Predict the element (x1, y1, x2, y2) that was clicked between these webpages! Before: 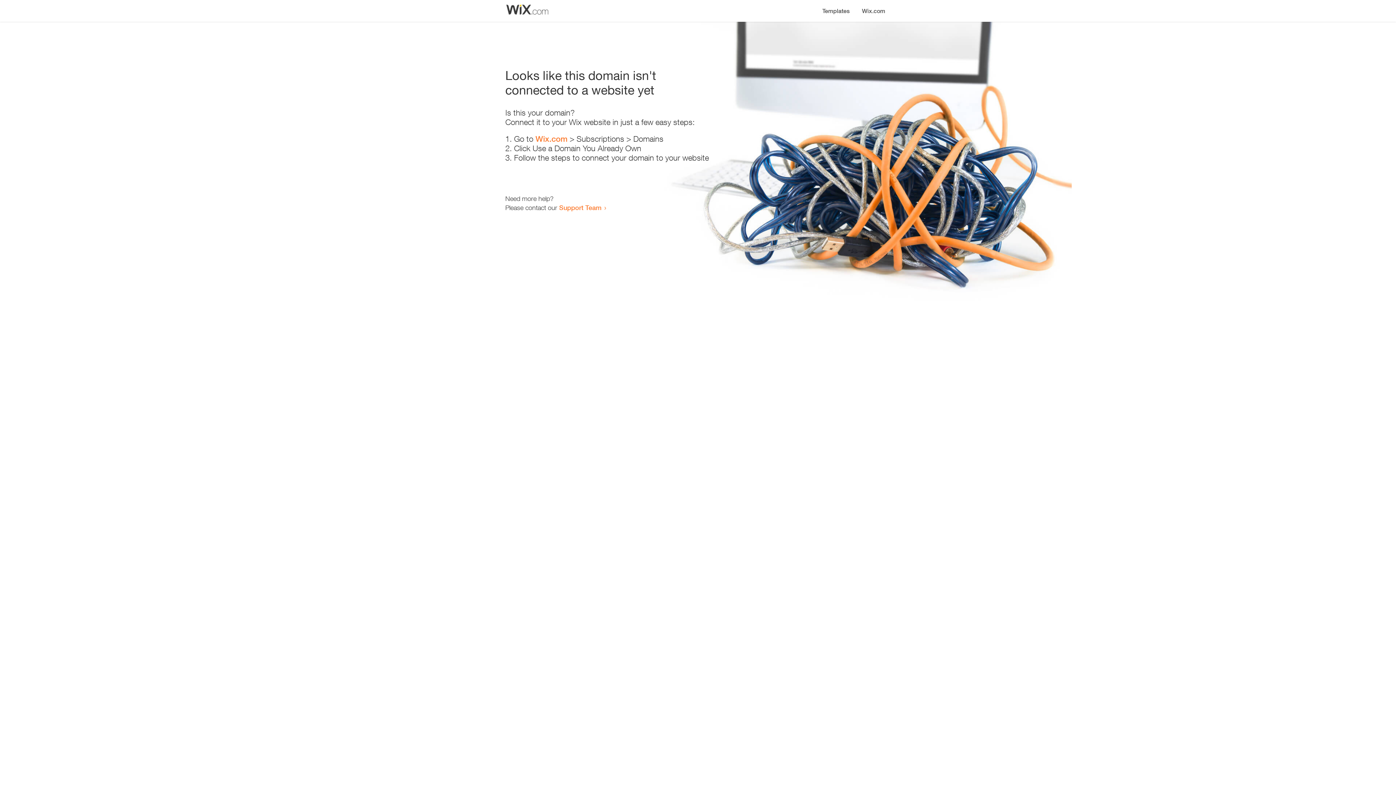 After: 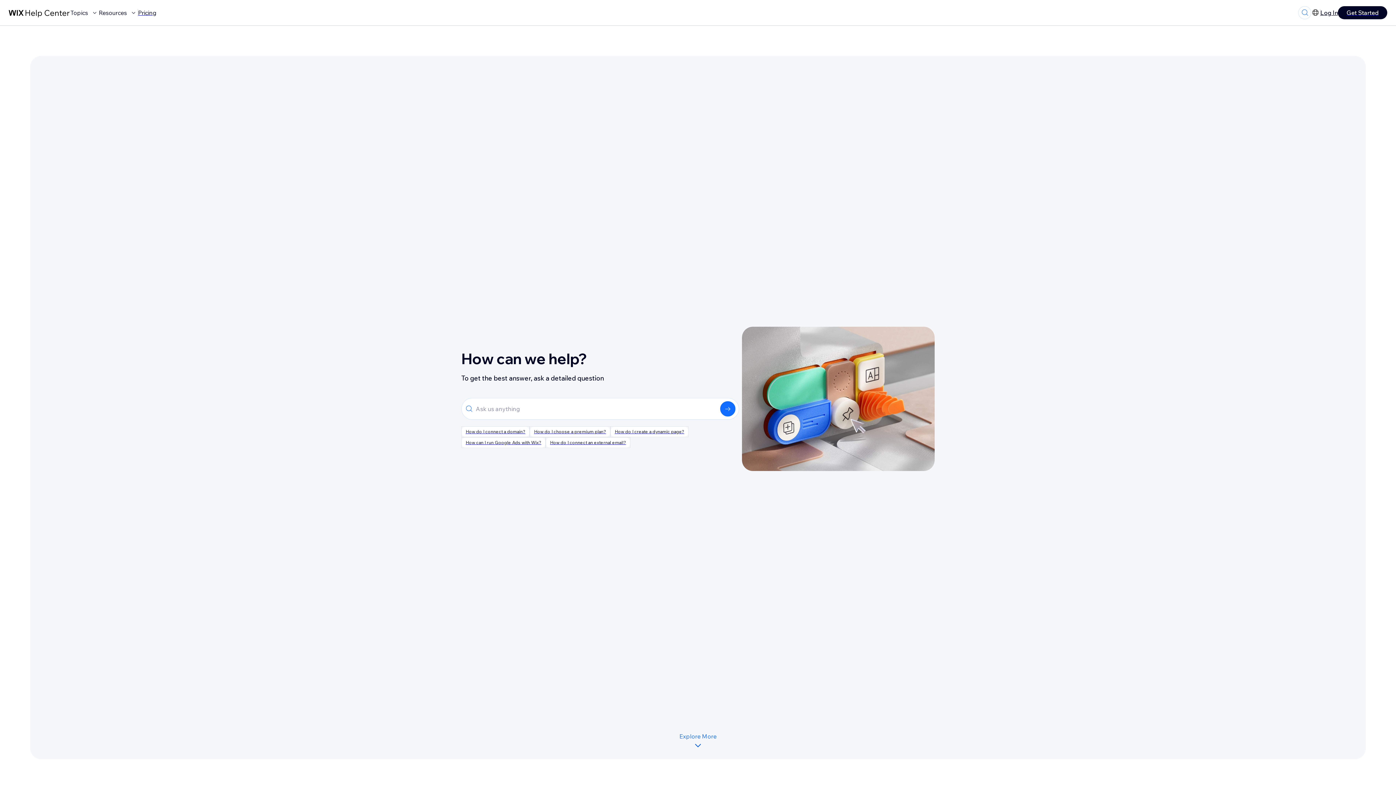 Action: label: Support Team bbox: (559, 203, 601, 211)